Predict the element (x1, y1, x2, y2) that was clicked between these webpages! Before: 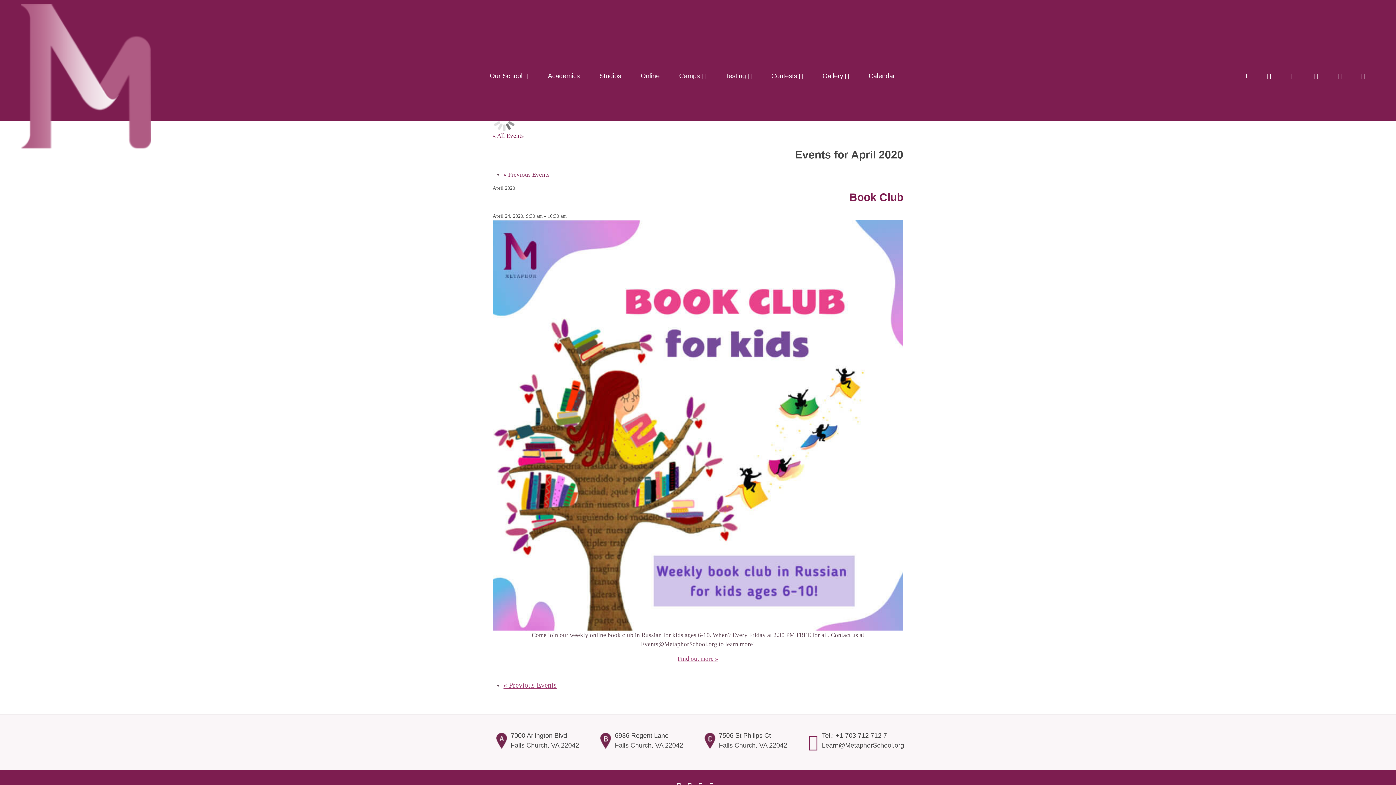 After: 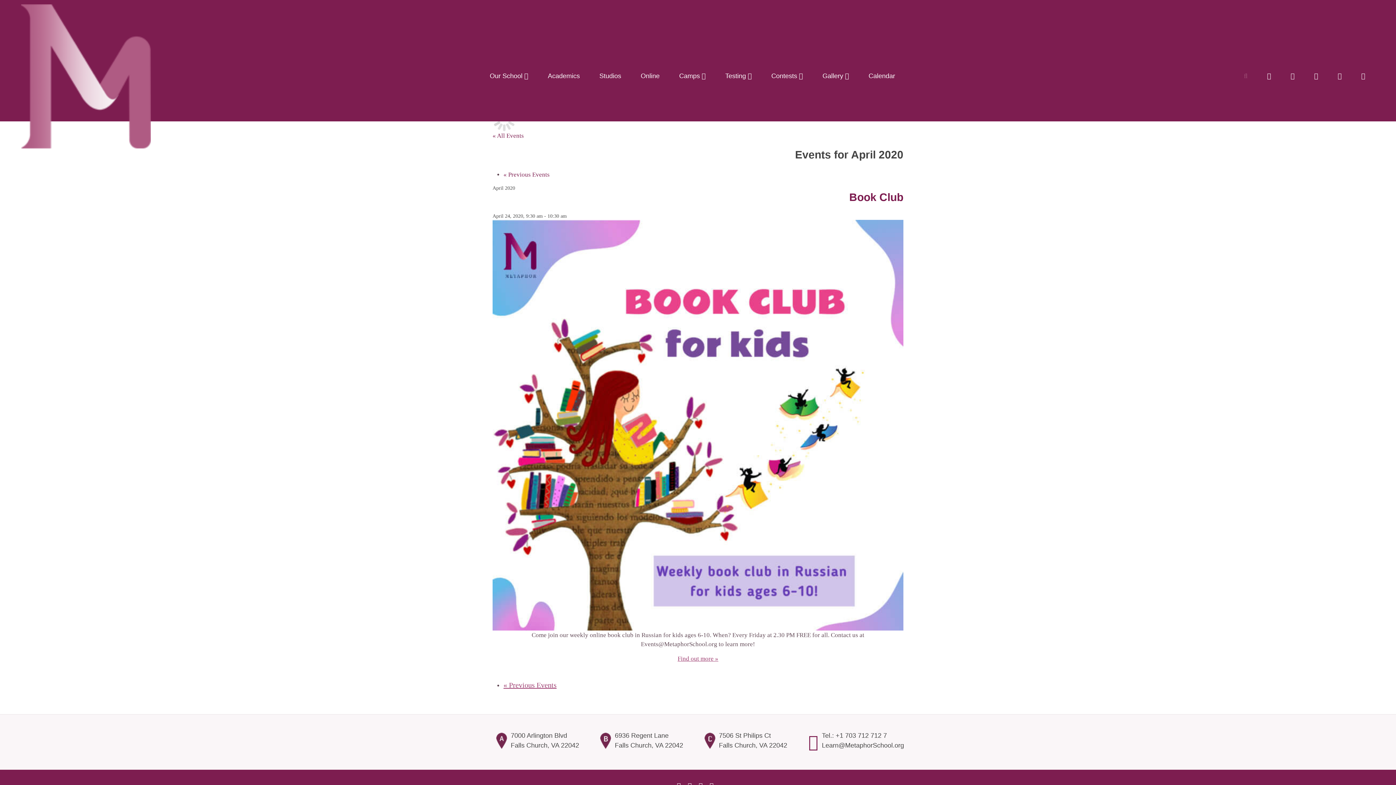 Action: bbox: (1234, 56, 1257, 95)